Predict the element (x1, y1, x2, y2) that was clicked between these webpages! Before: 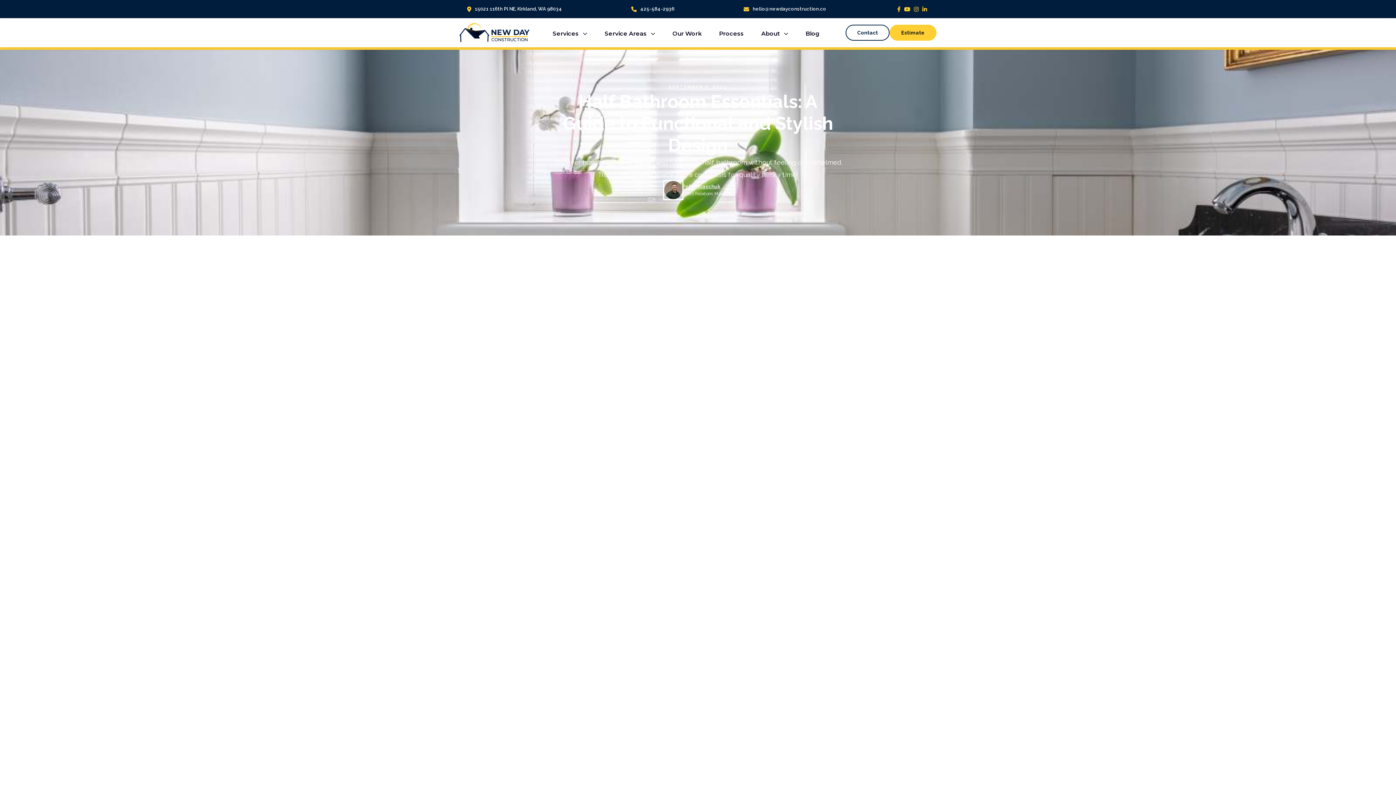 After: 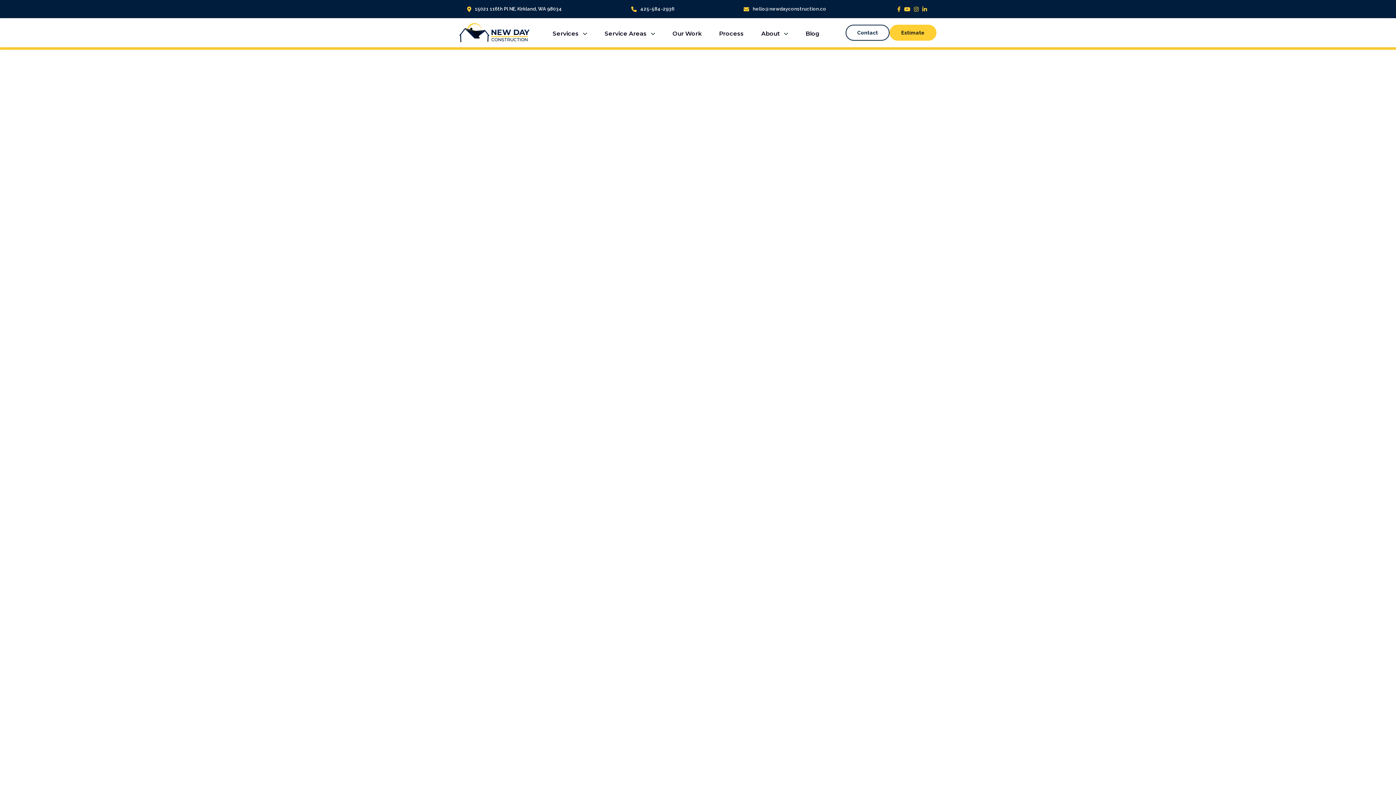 Action: label: Essential Fixtures: Sinks, Toilets, and Faucets bbox: (459, 345, 532, 361)